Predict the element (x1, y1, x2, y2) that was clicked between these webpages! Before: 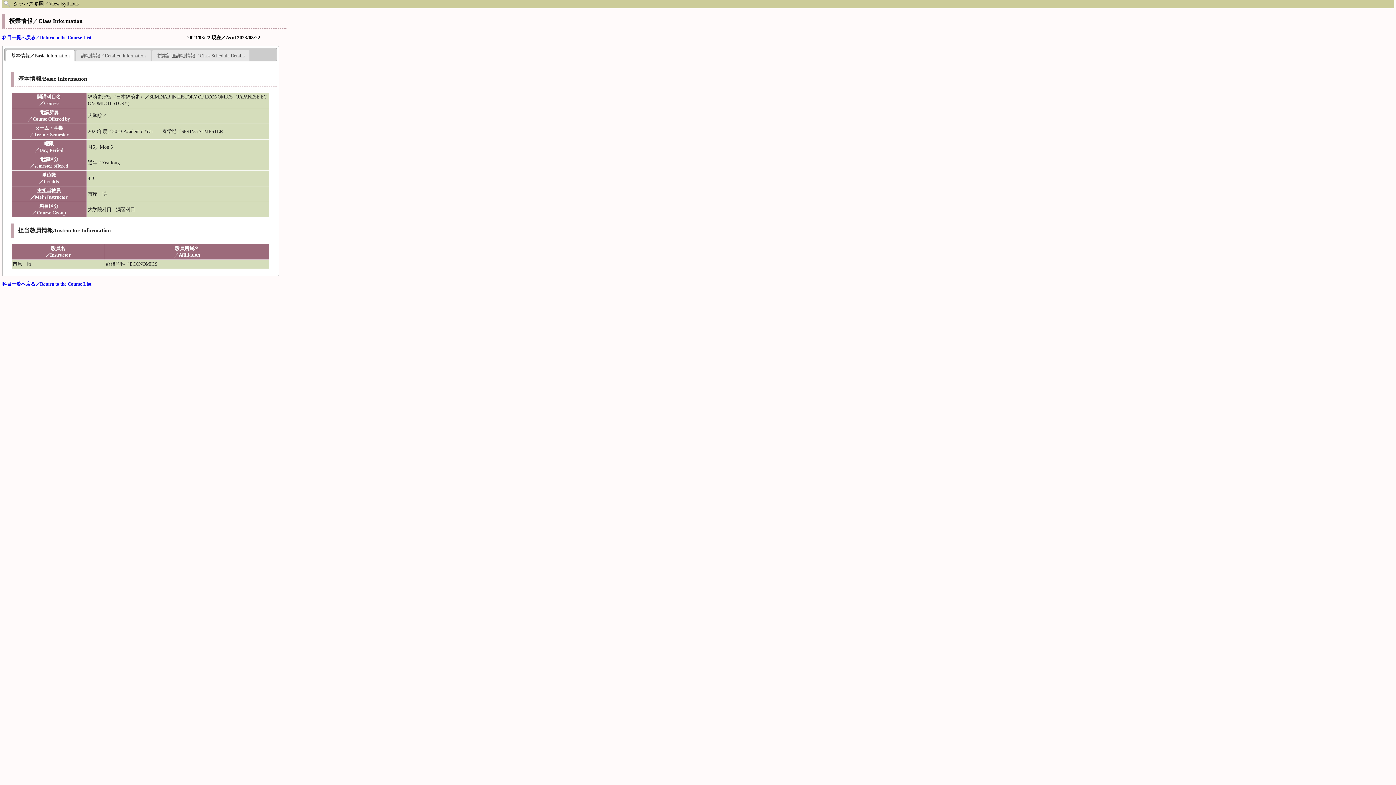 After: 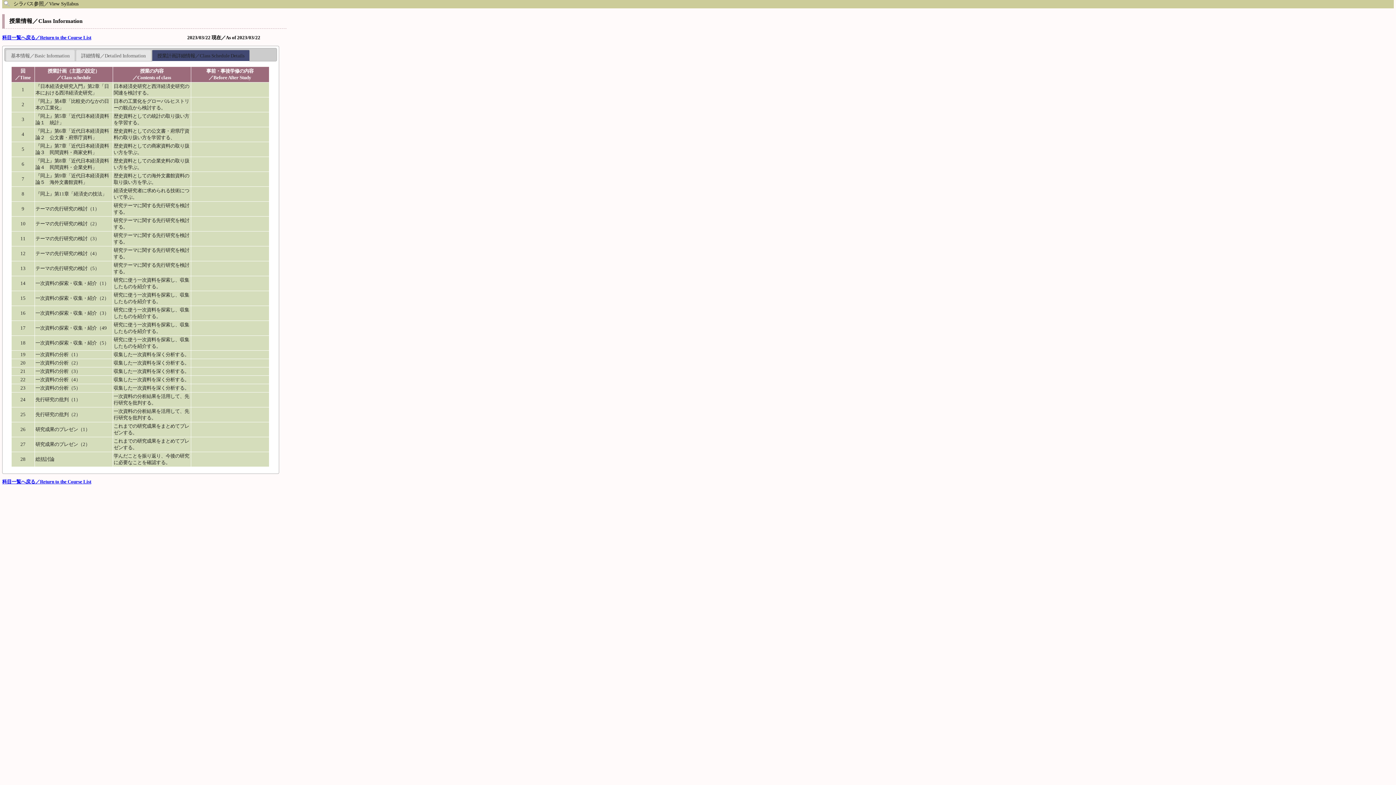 Action: label: 授業計画詳細情報／Class Schedule Details bbox: (152, 50, 249, 61)